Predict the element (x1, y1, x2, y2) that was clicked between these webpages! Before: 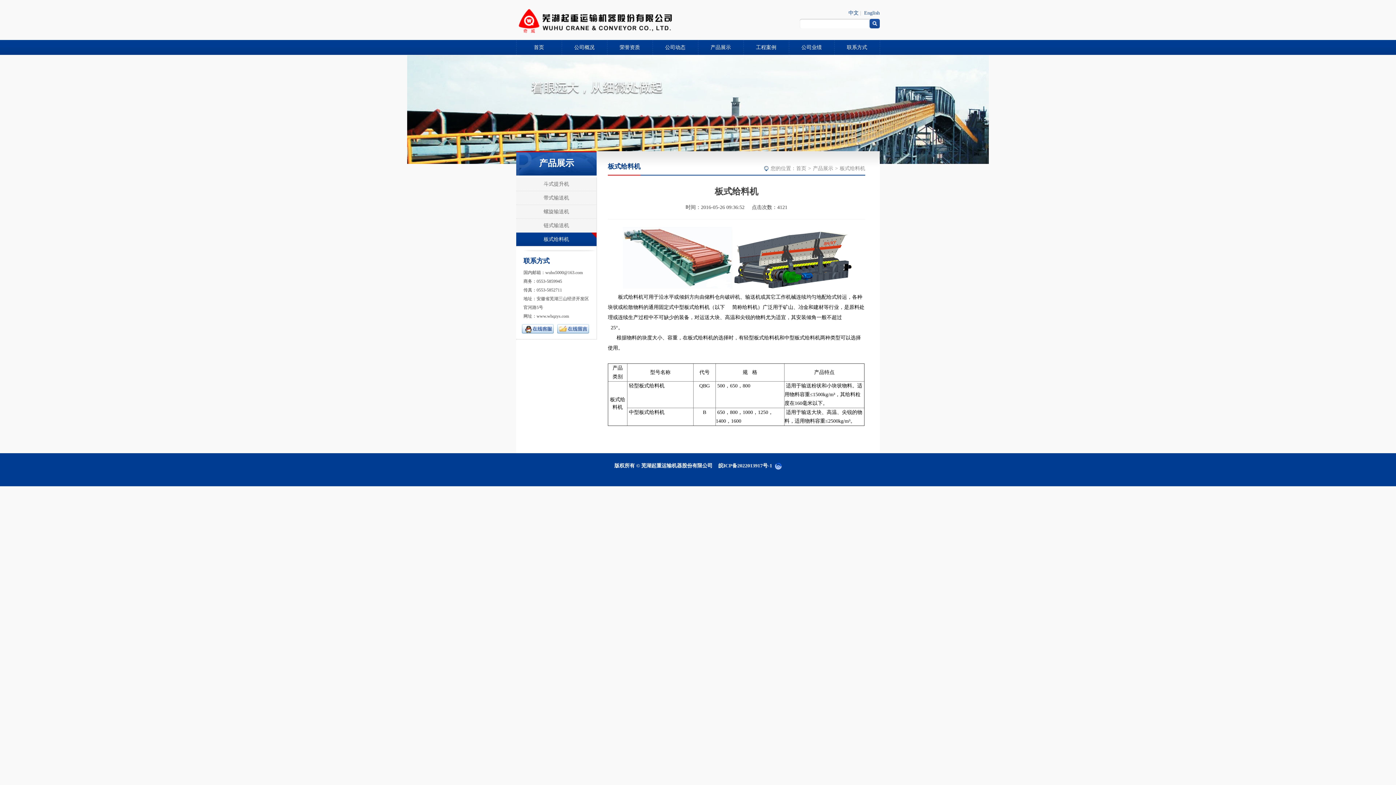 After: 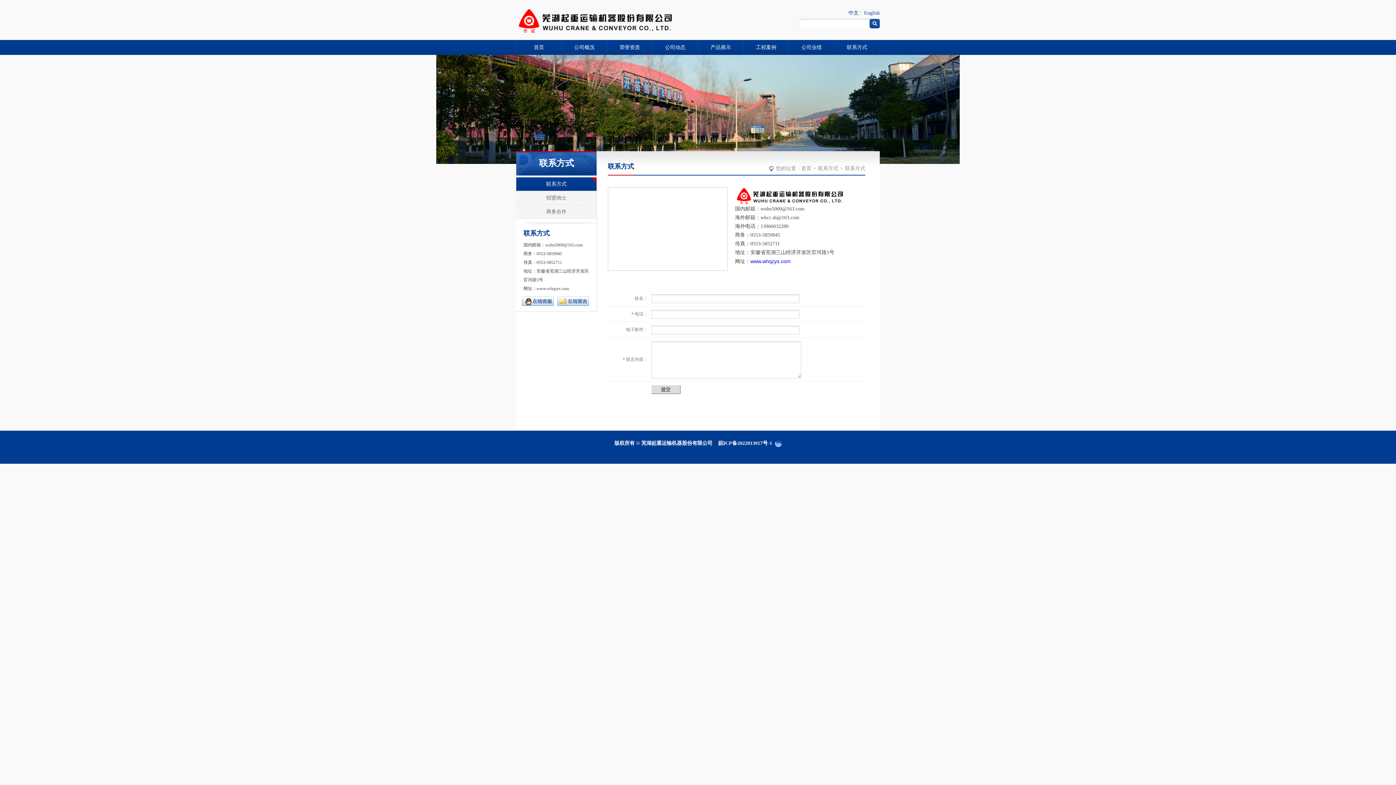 Action: bbox: (557, 329, 589, 334)